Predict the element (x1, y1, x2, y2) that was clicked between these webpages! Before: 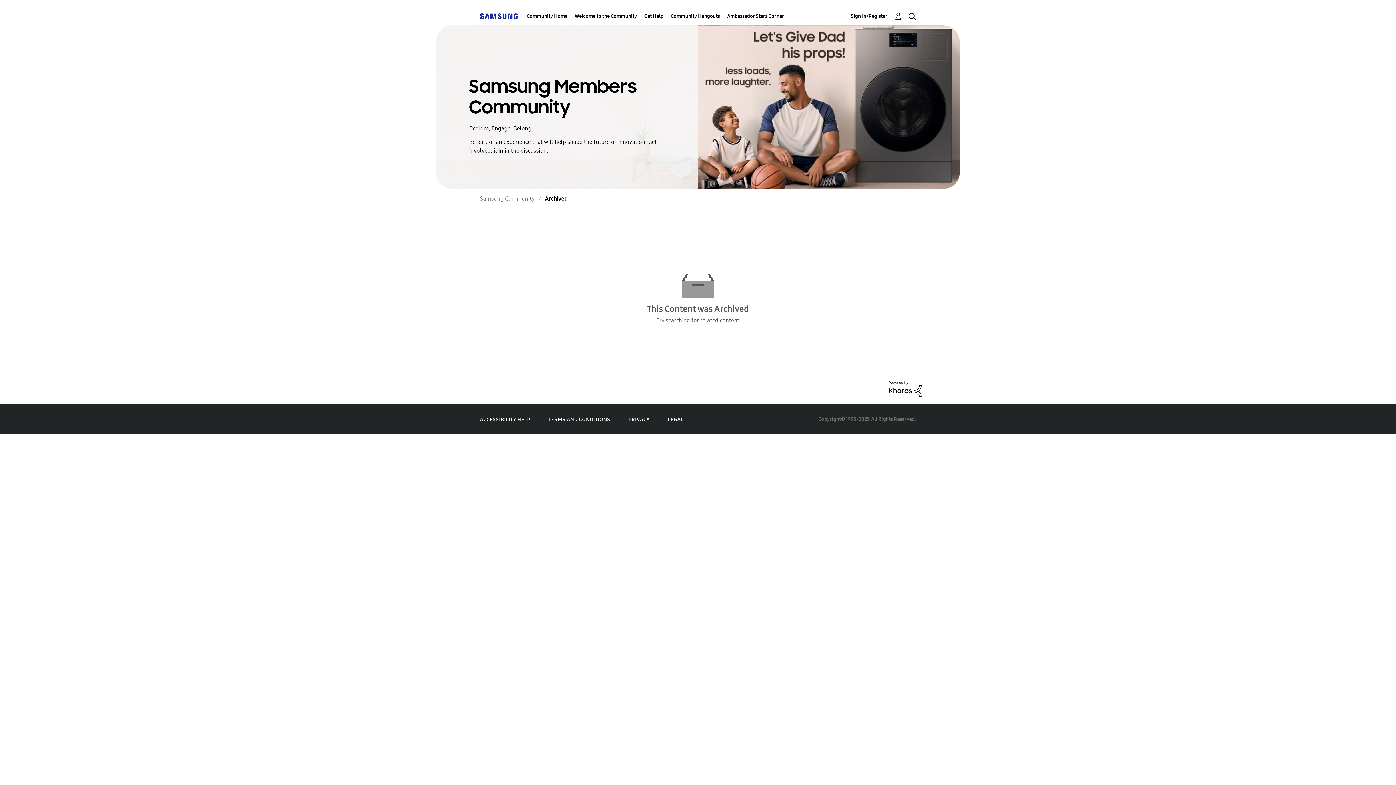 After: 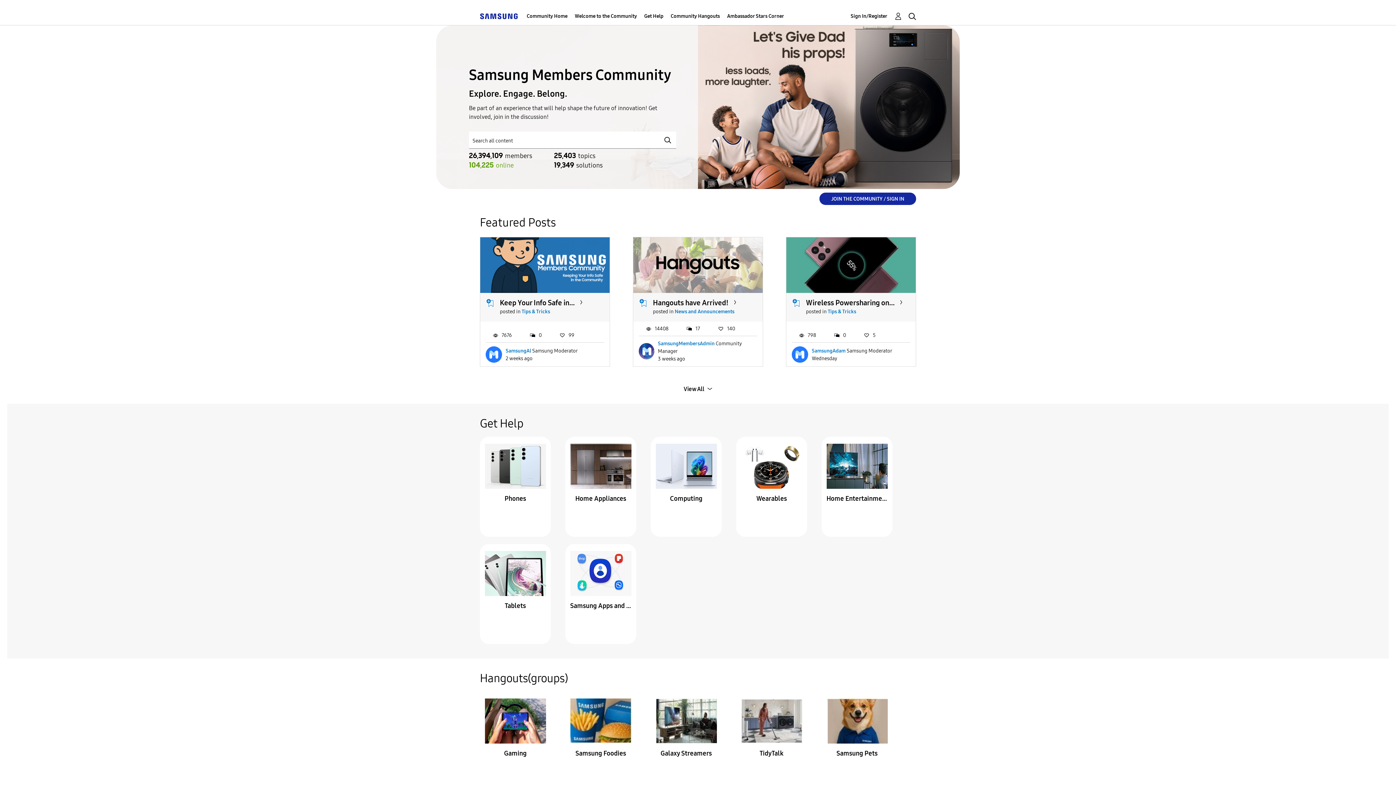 Action: label: Community Home bbox: (526, 7, 567, 25)